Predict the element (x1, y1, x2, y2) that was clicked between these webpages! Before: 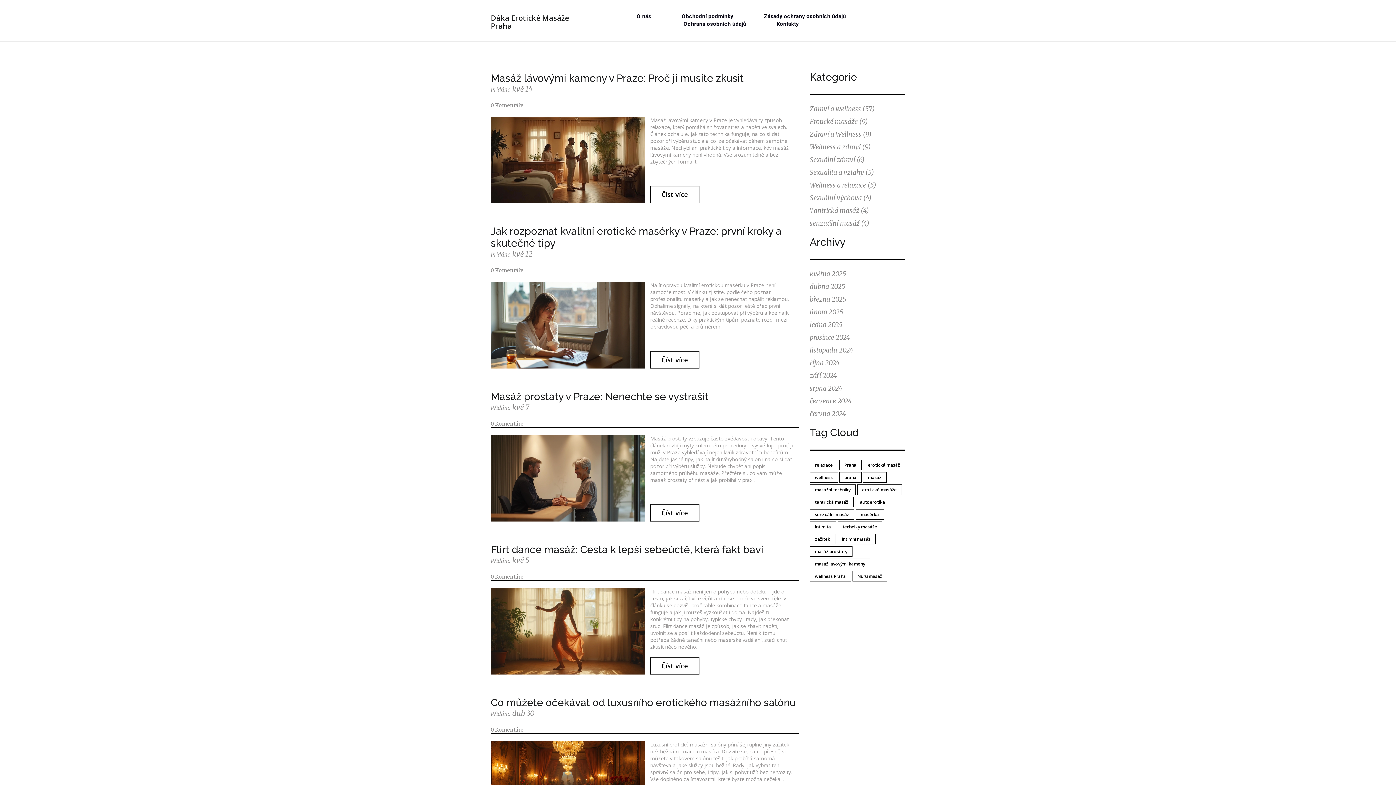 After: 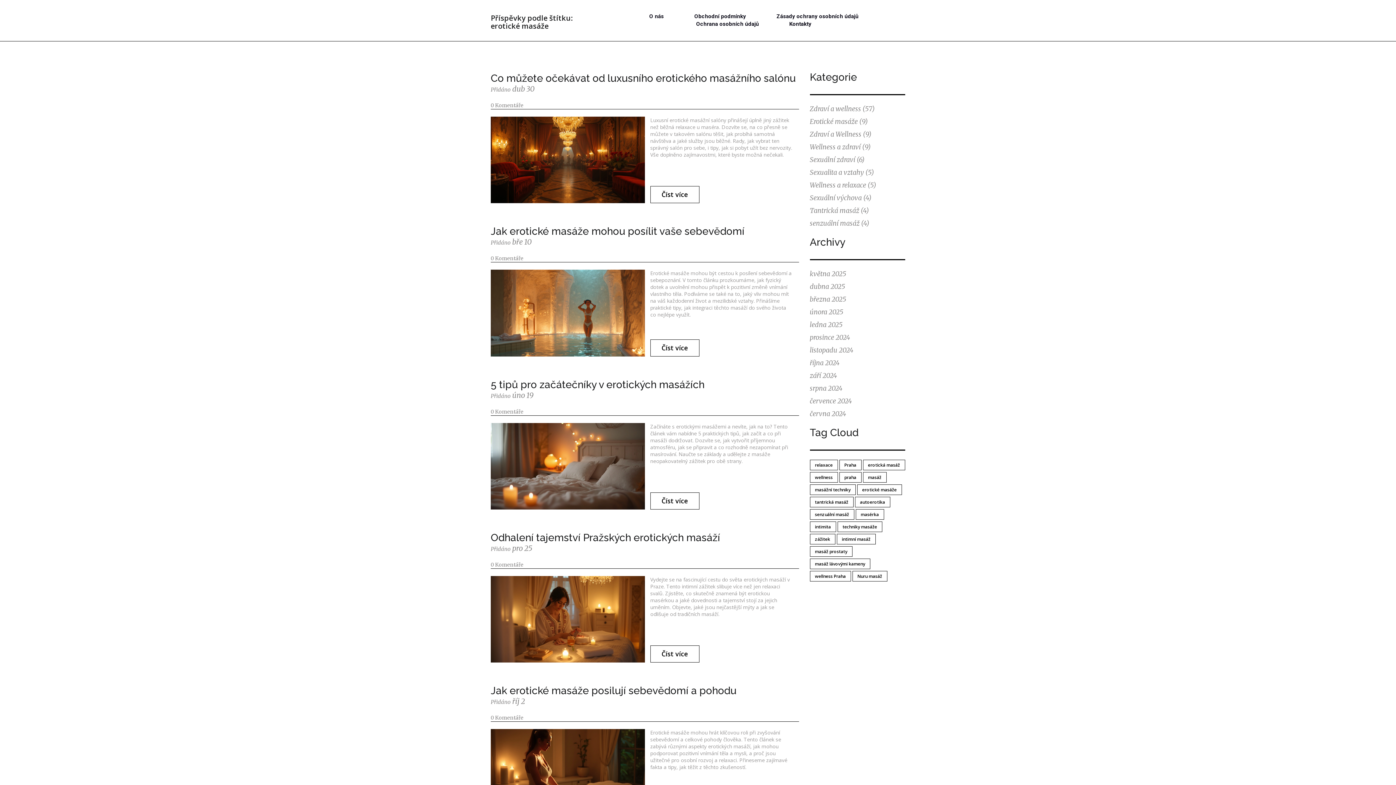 Action: label: erotické masáže bbox: (857, 484, 902, 495)